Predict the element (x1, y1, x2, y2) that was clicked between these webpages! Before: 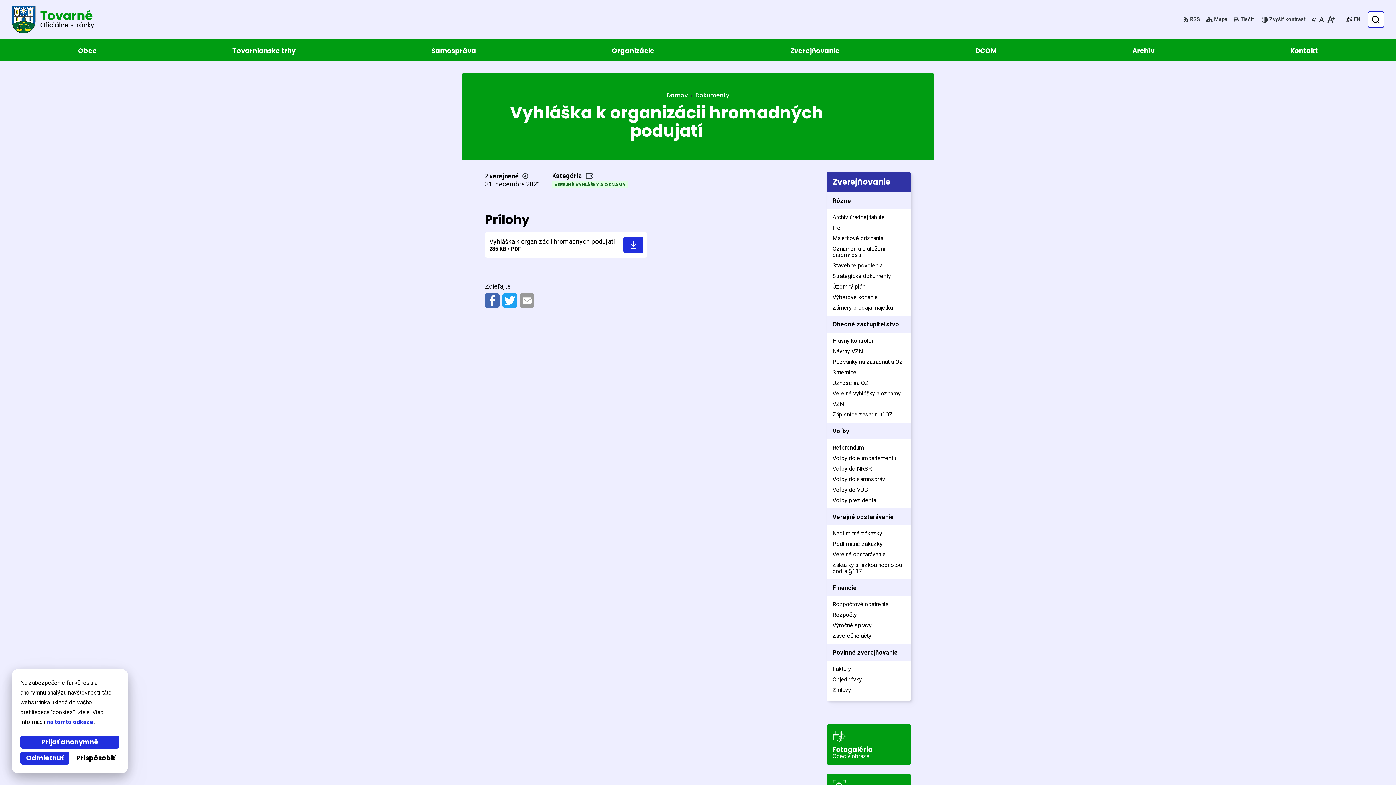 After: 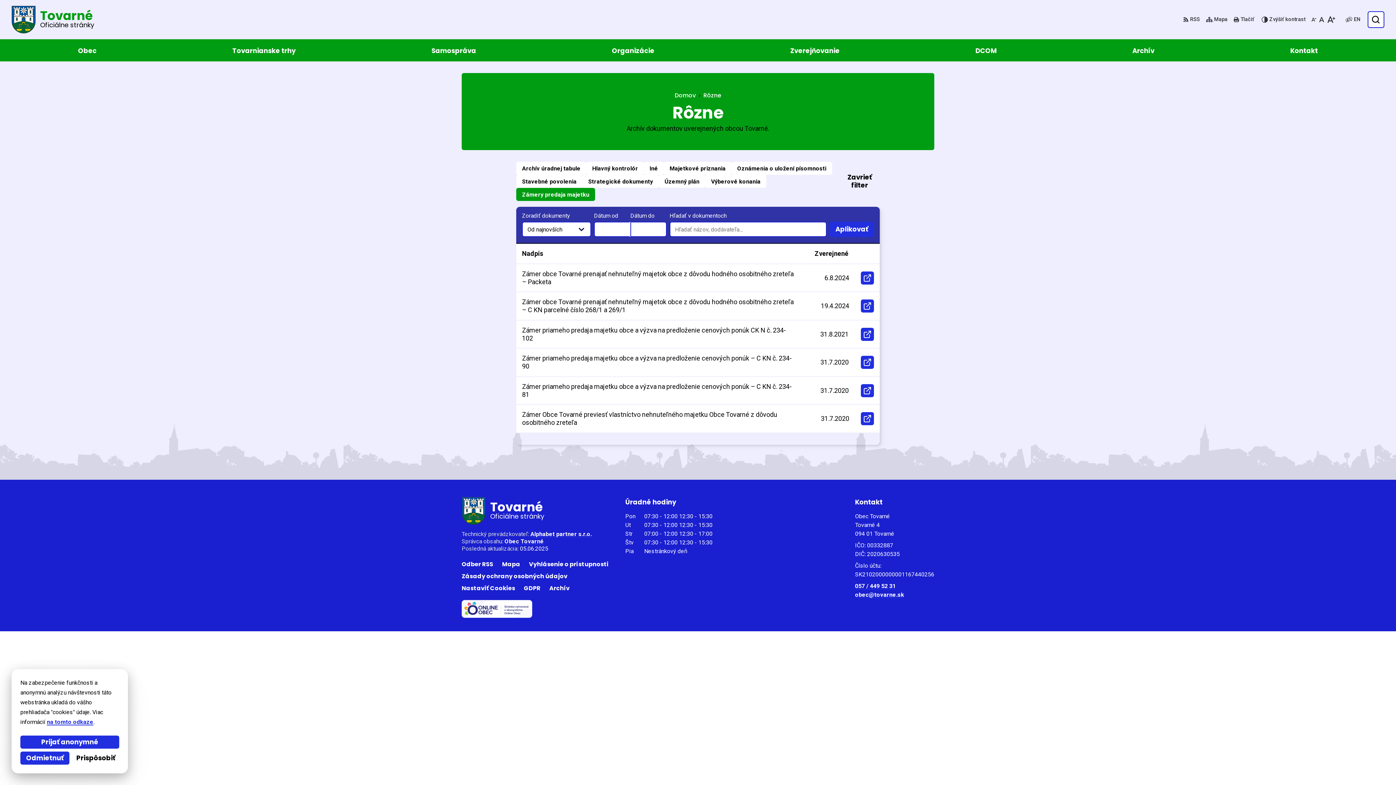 Action: label: Zámery predaja majetku bbox: (826, 302, 914, 313)